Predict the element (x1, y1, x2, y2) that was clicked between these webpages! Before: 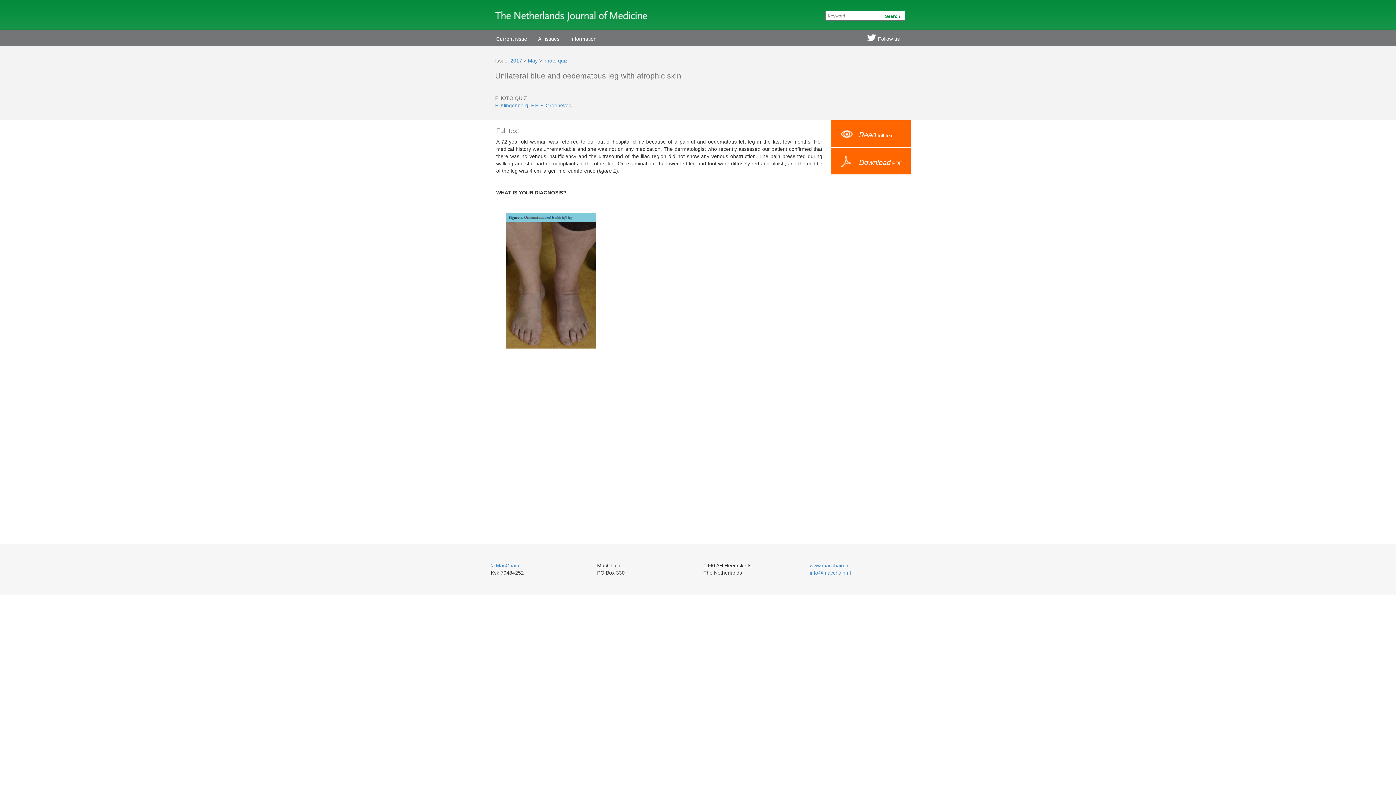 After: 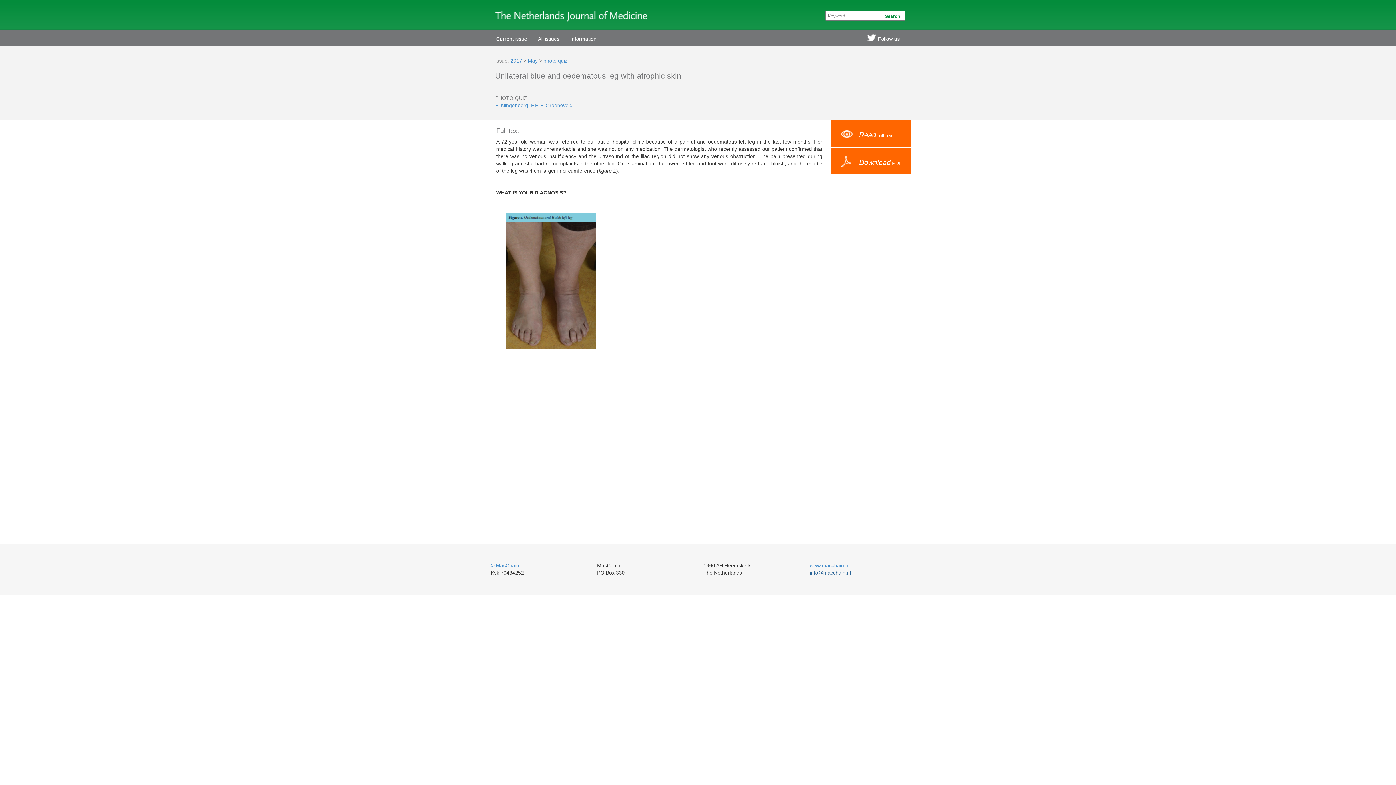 Action: bbox: (810, 570, 851, 576) label: info@macchain.nl